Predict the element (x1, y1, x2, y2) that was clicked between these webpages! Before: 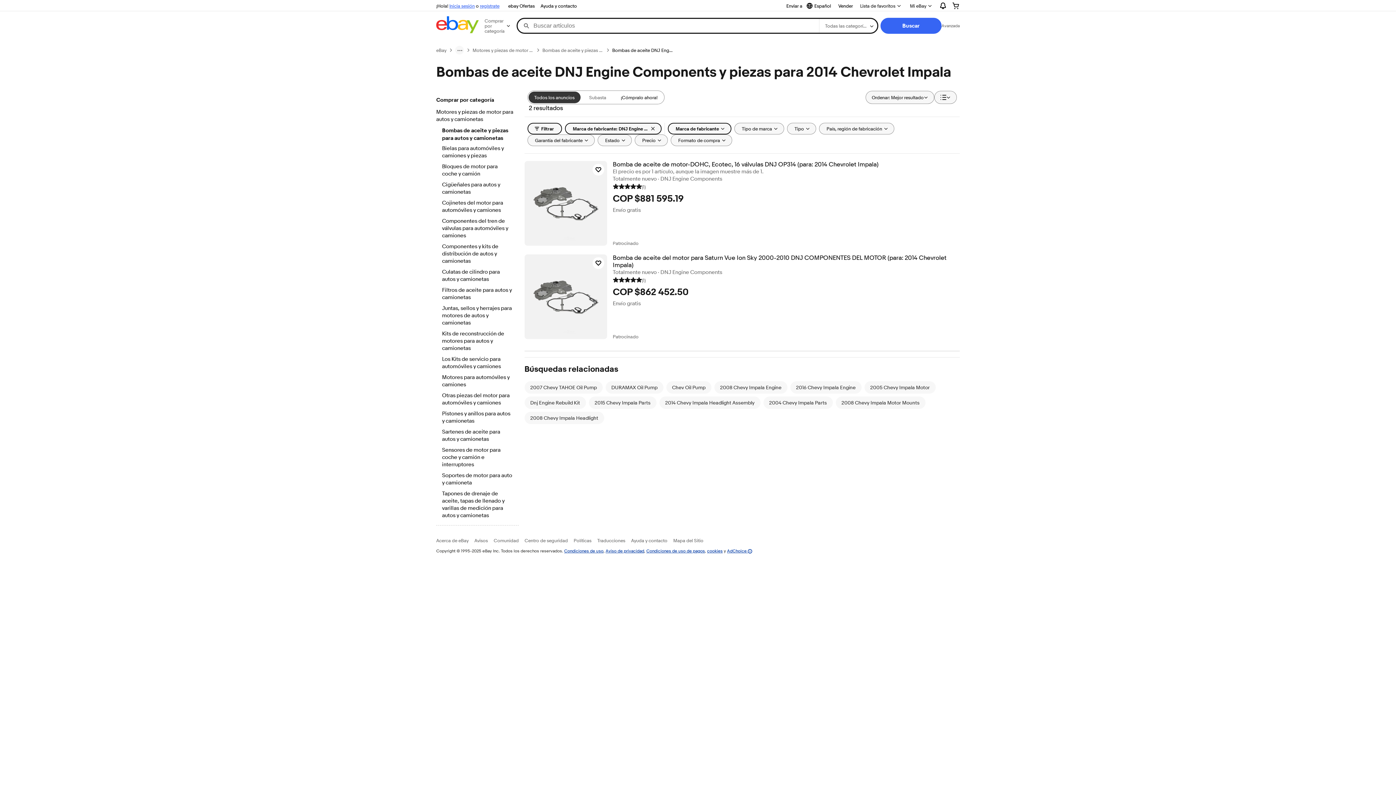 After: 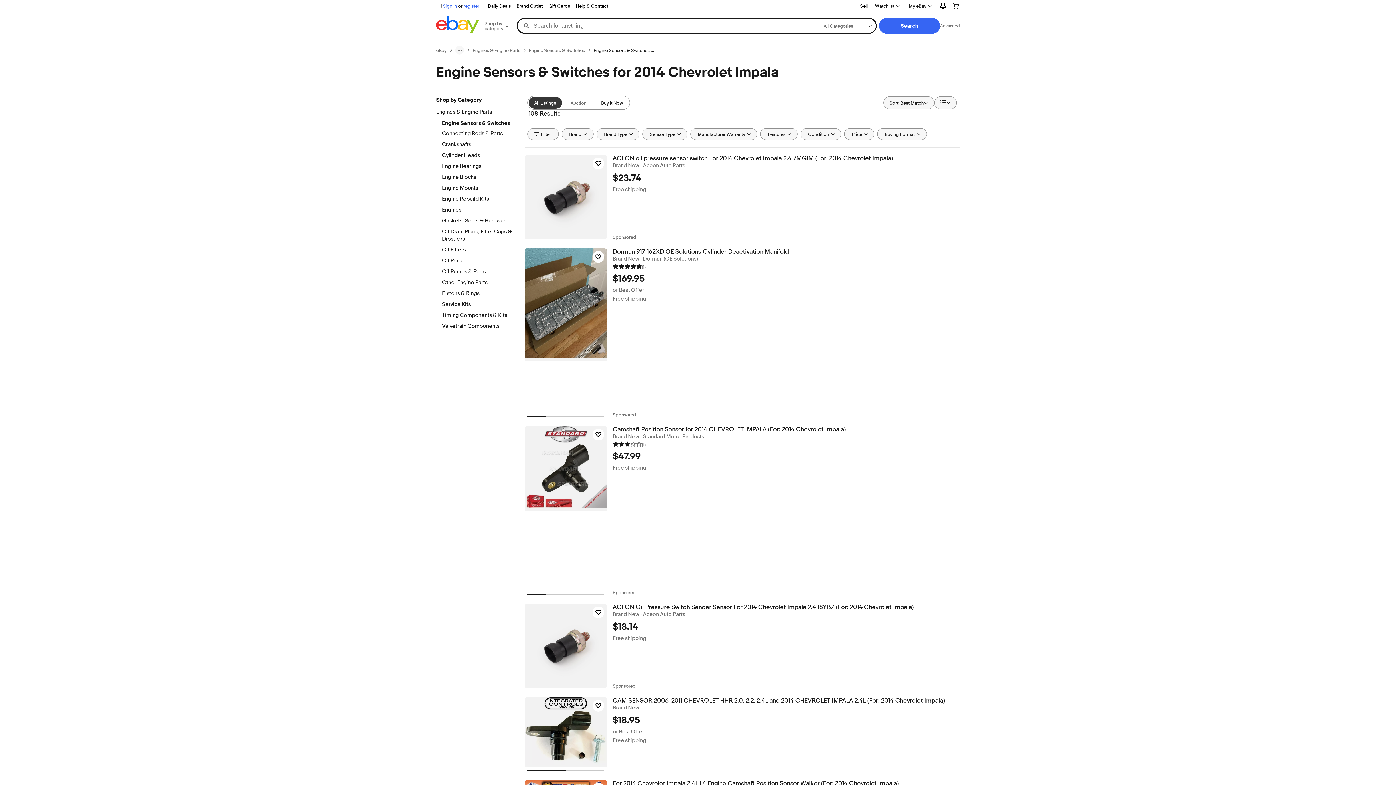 Action: bbox: (442, 446, 512, 469) label: Sensores de motor para coche y camión e interruptores